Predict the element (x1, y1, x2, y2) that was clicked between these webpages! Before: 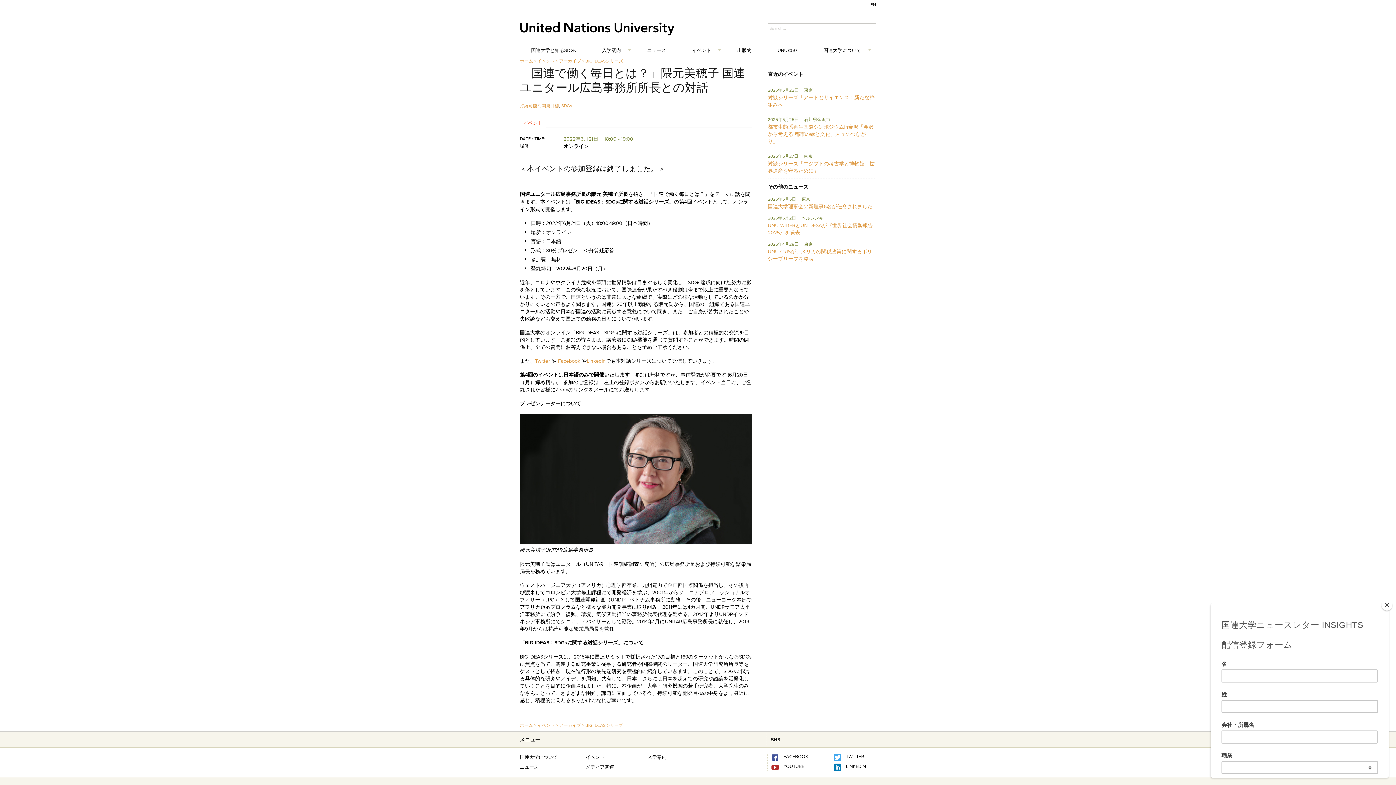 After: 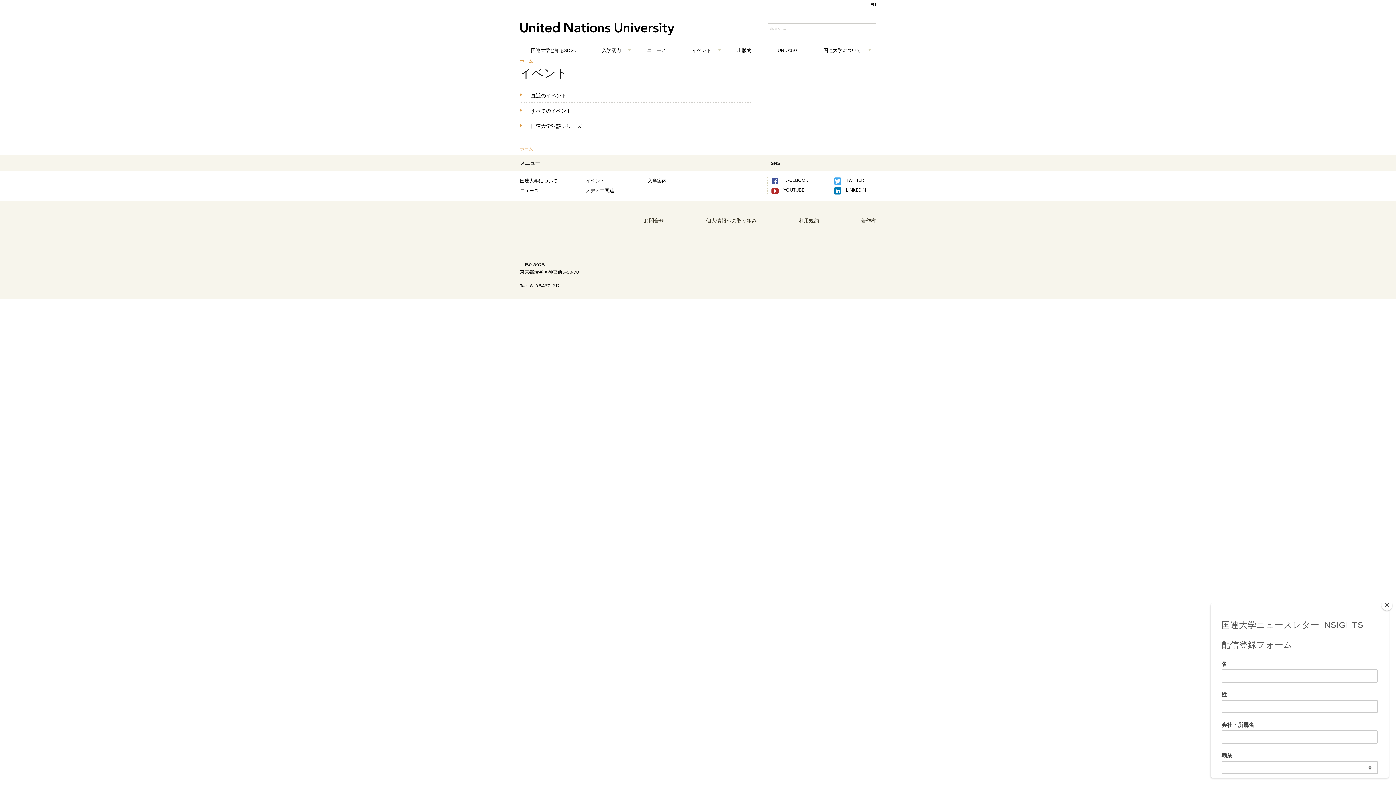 Action: label: イベント bbox: (537, 57, 558, 64)